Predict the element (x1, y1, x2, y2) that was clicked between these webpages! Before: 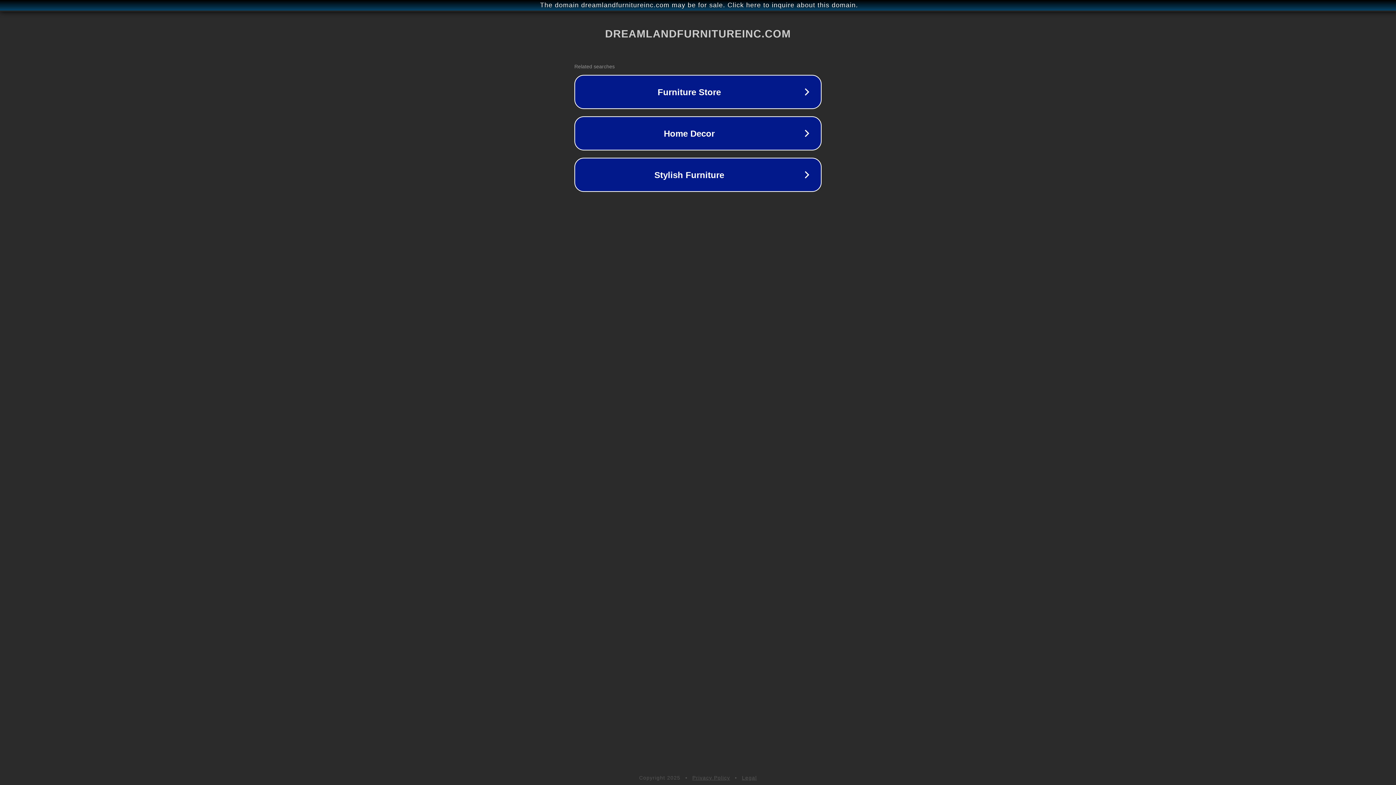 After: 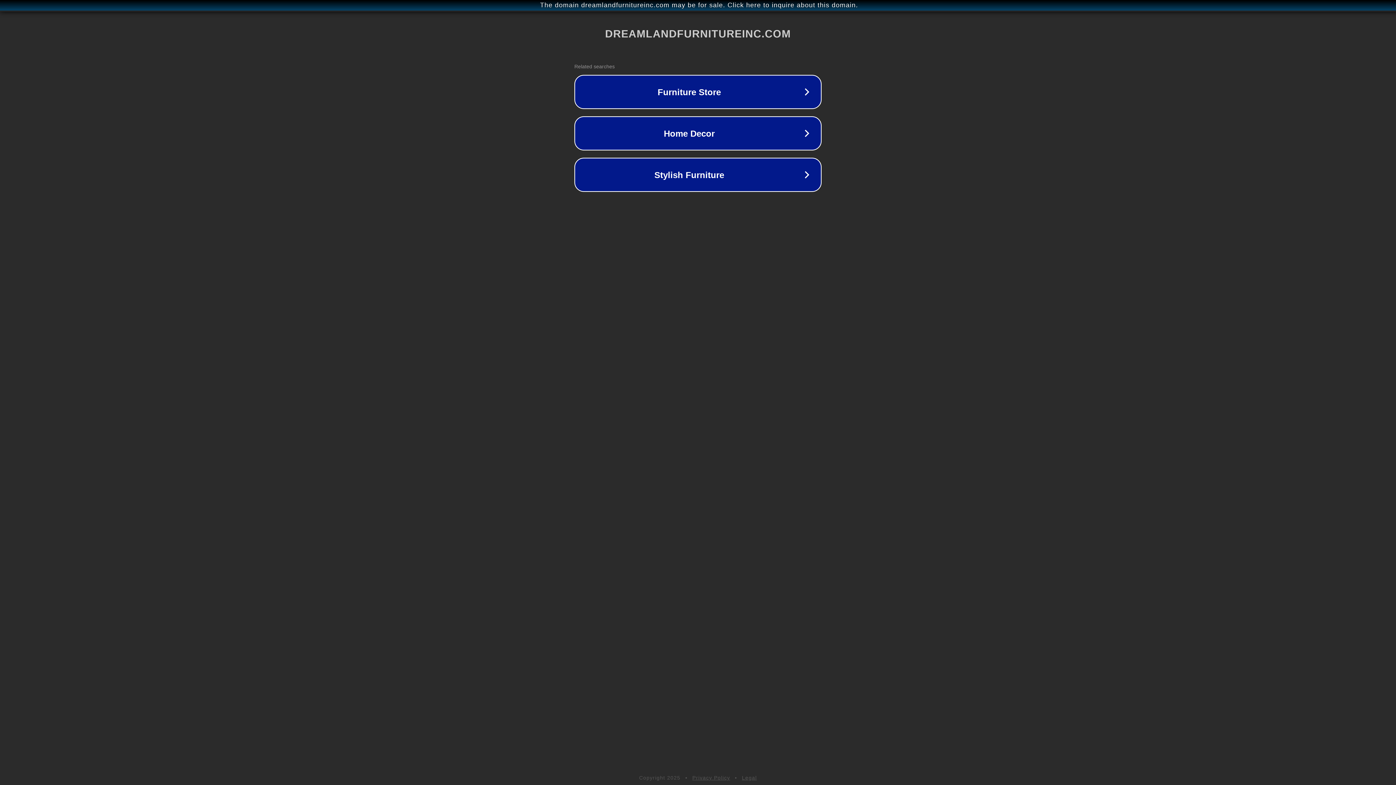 Action: bbox: (692, 775, 730, 781) label: Privacy Policy